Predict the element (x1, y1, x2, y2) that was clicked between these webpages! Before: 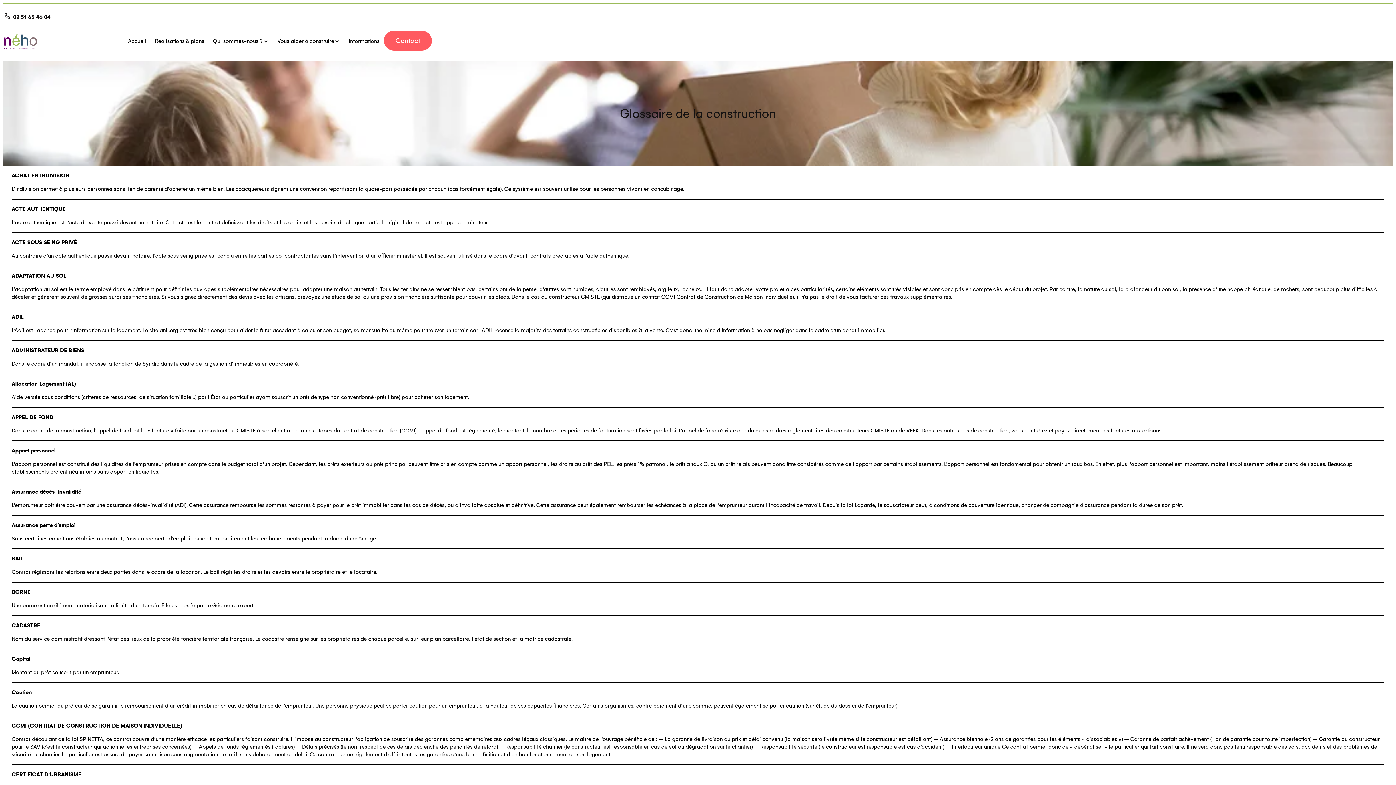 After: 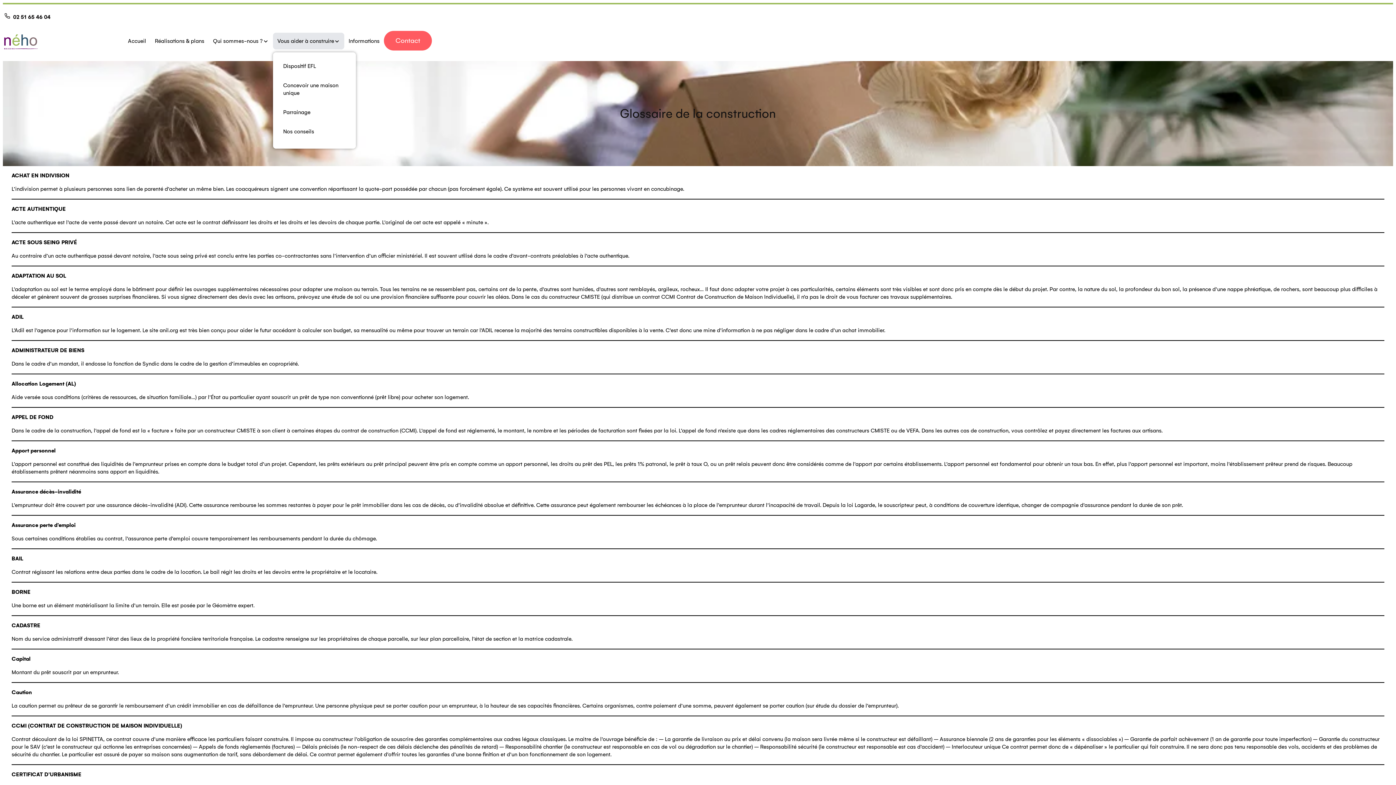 Action: bbox: (273, 32, 344, 49) label: Vous aider à construire